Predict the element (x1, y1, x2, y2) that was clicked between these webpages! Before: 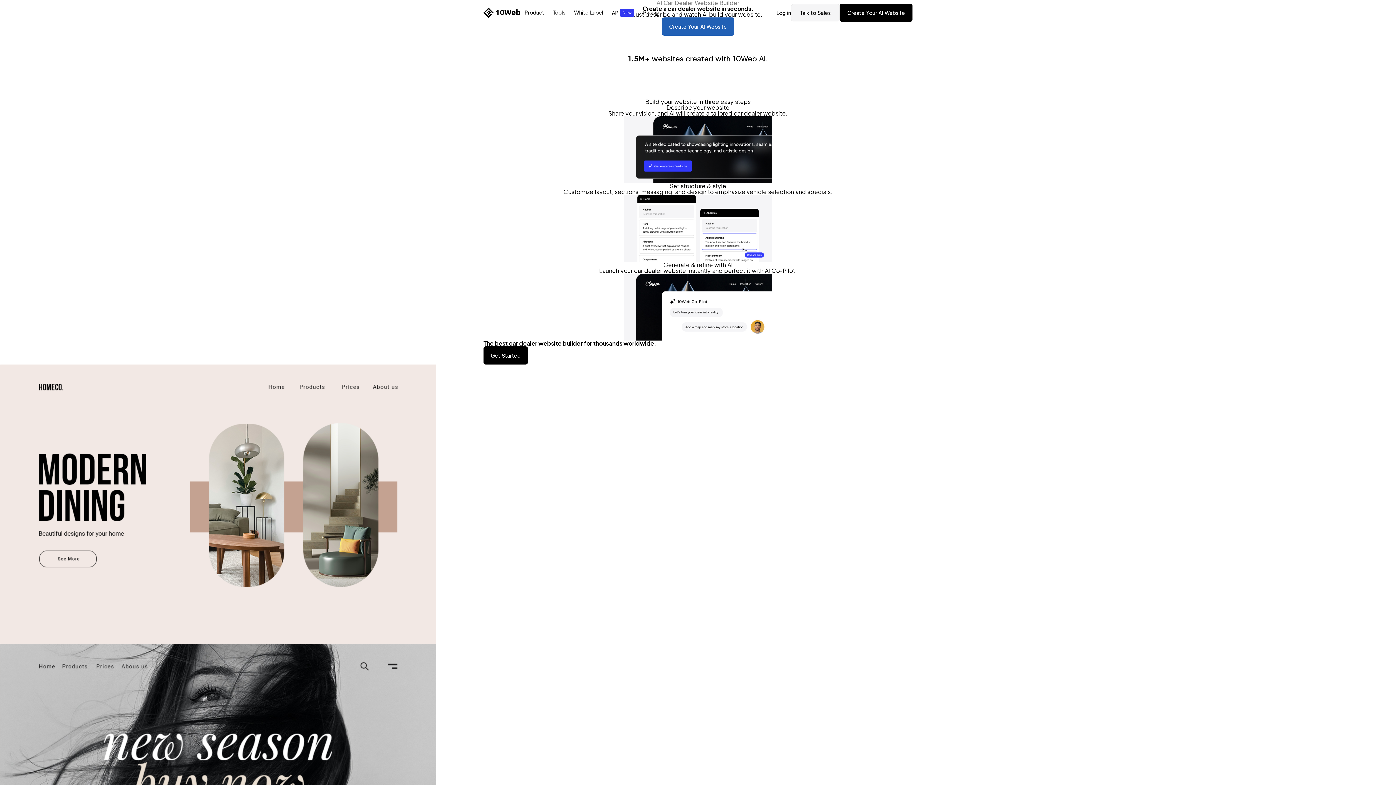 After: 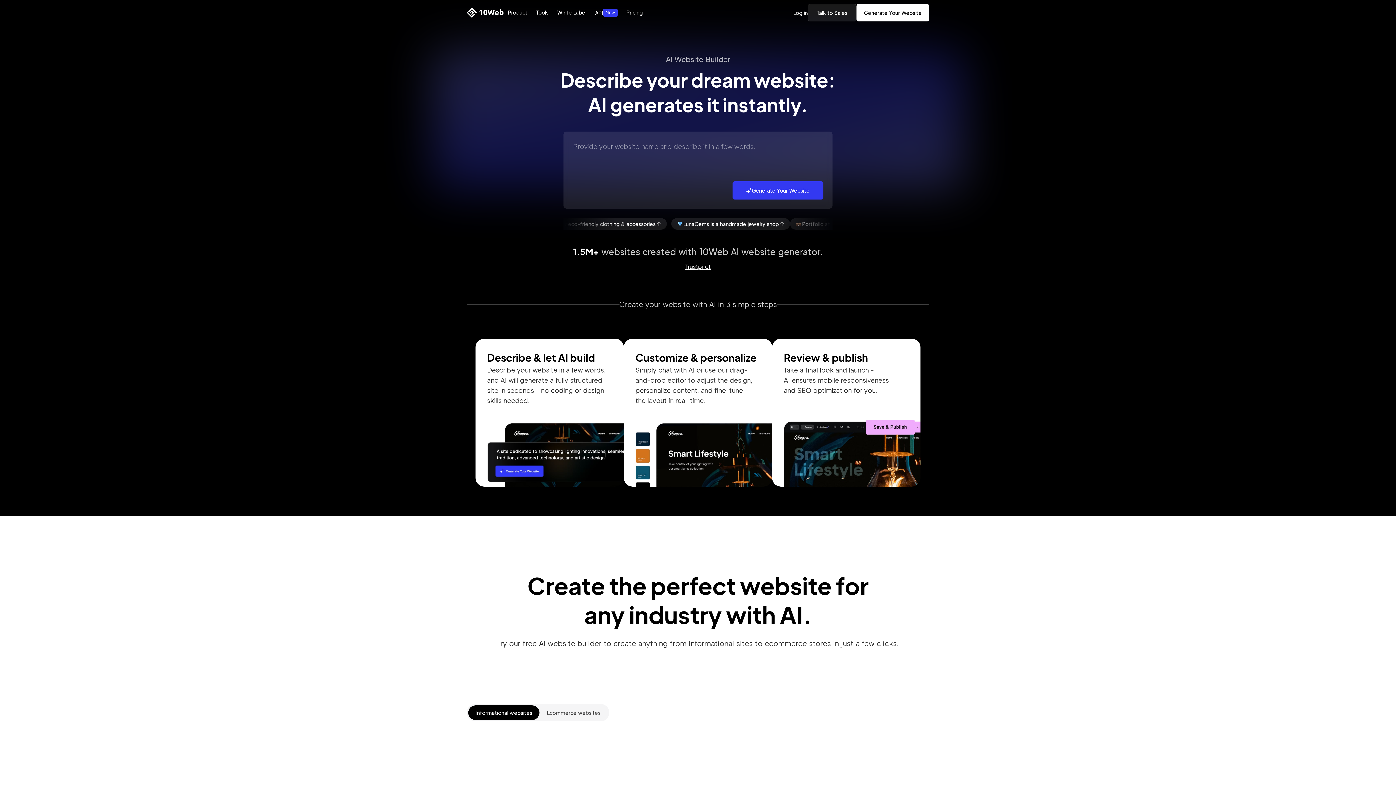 Action: label: Create Your AI Website bbox: (662, 17, 734, 35)